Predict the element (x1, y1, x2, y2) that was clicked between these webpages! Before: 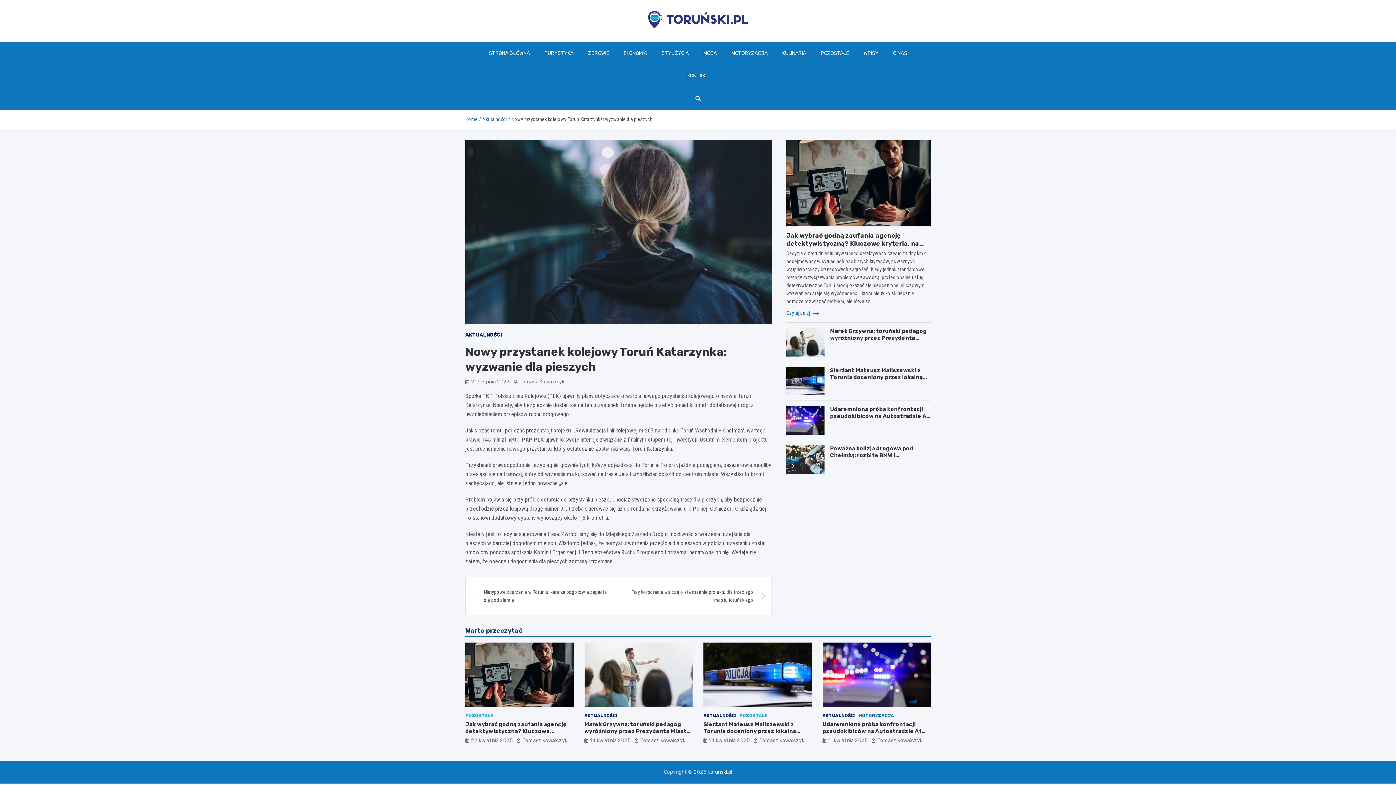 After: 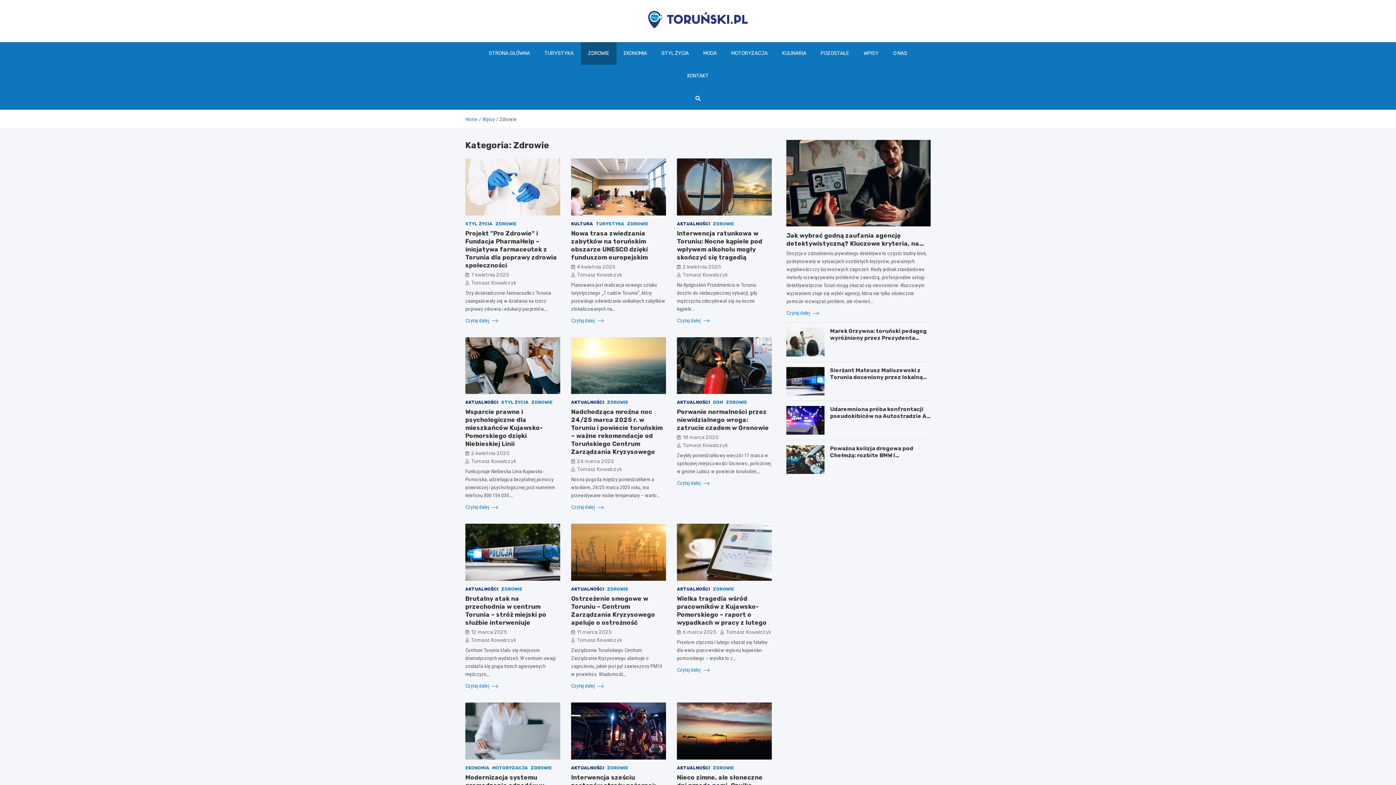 Action: bbox: (580, 42, 616, 64) label: ZDROWIE